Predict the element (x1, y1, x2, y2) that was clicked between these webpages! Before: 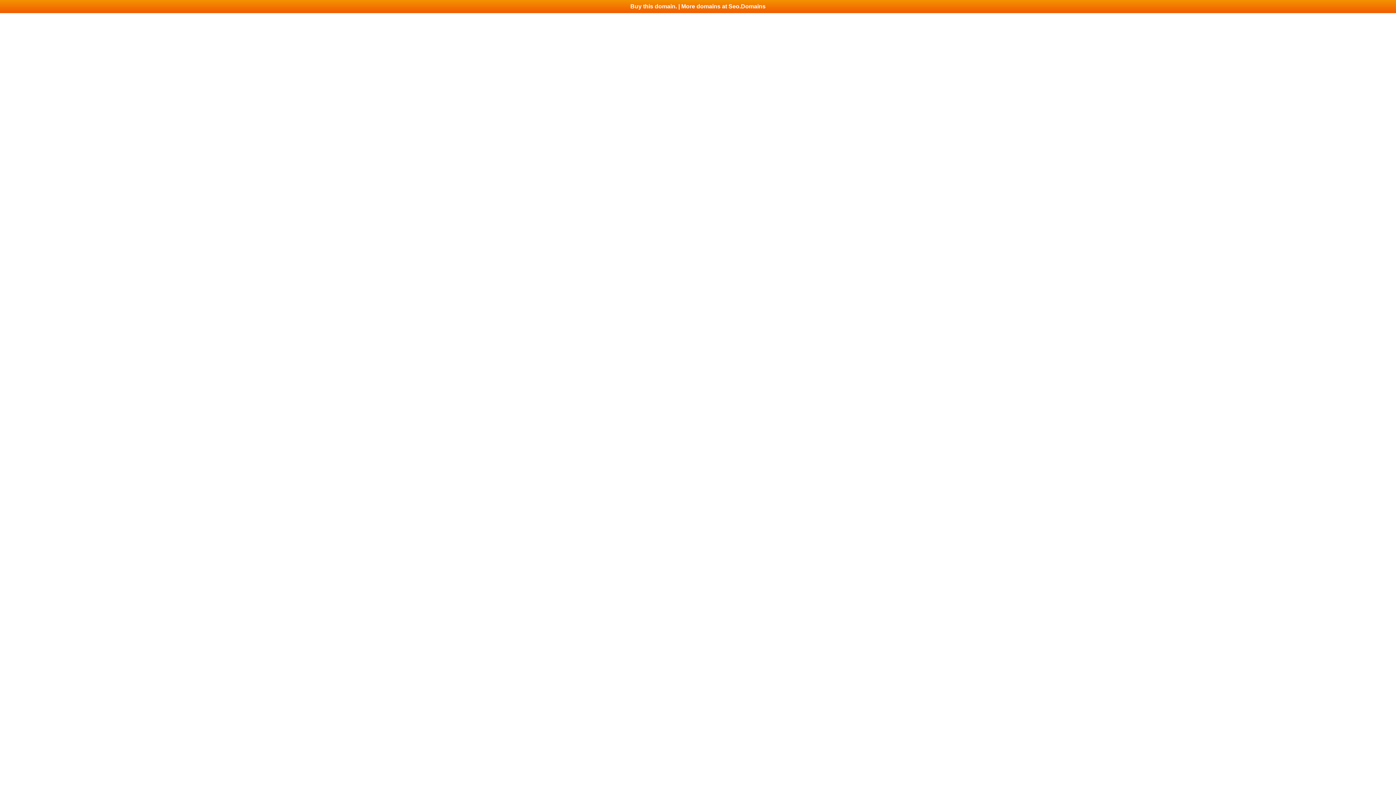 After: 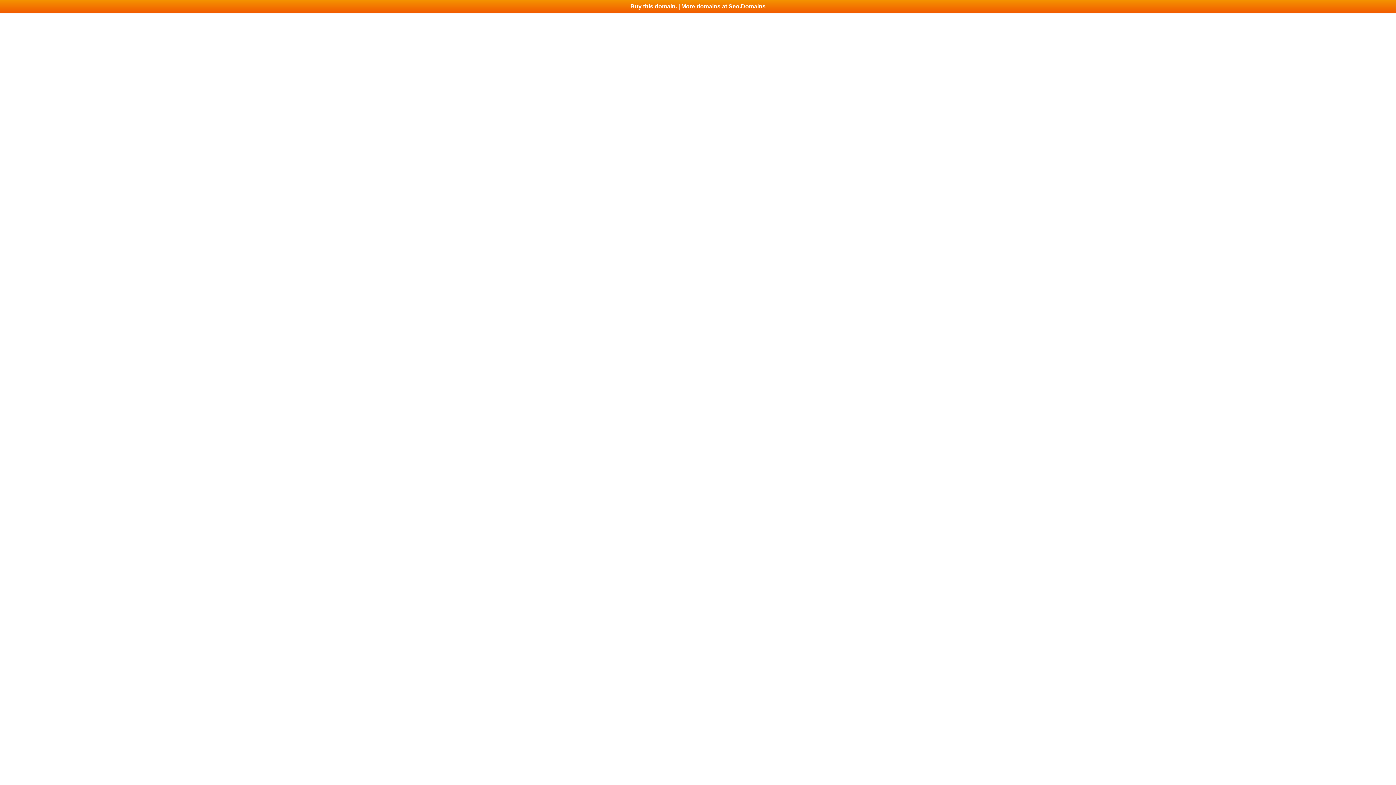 Action: bbox: (0, 0, 1396, 13) label: Buy this domain. | More domains at Seo.Domains